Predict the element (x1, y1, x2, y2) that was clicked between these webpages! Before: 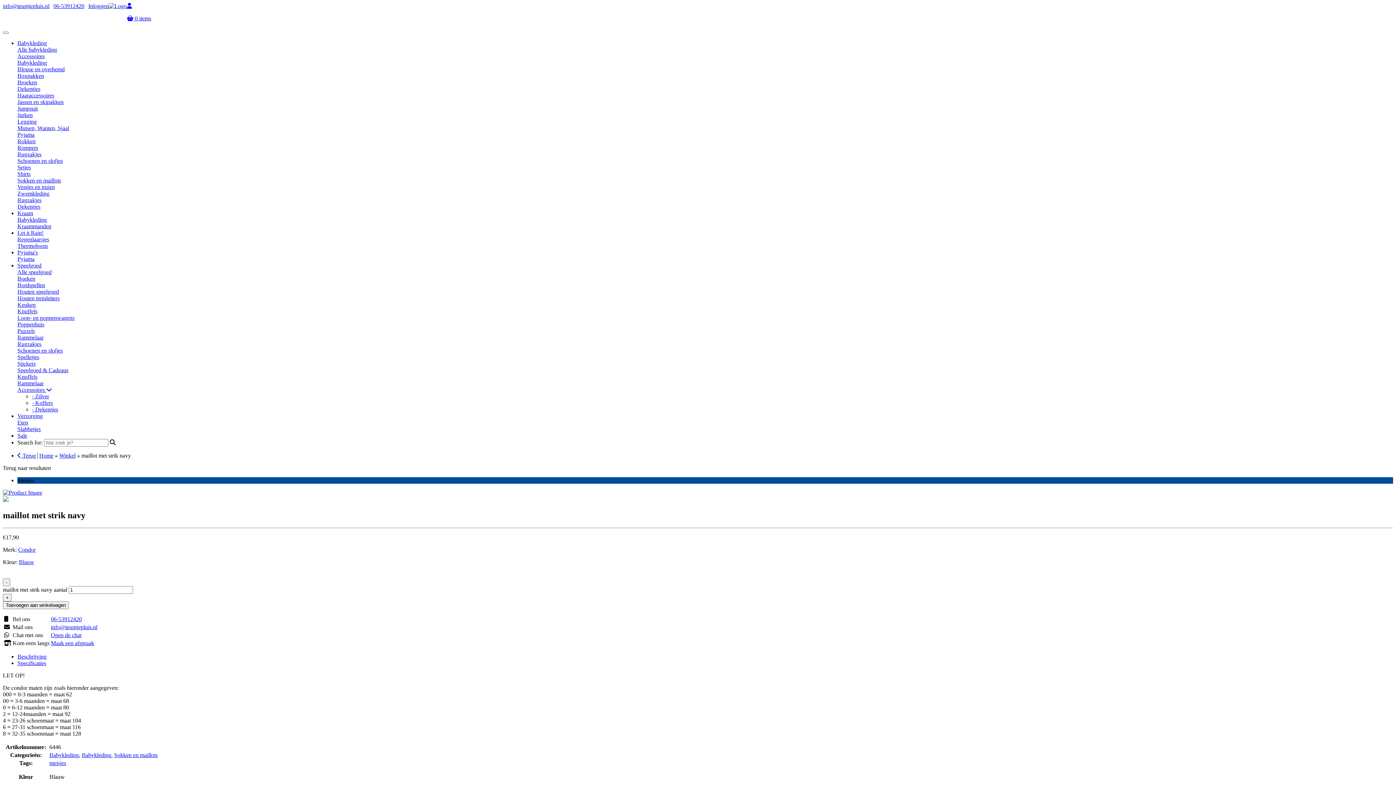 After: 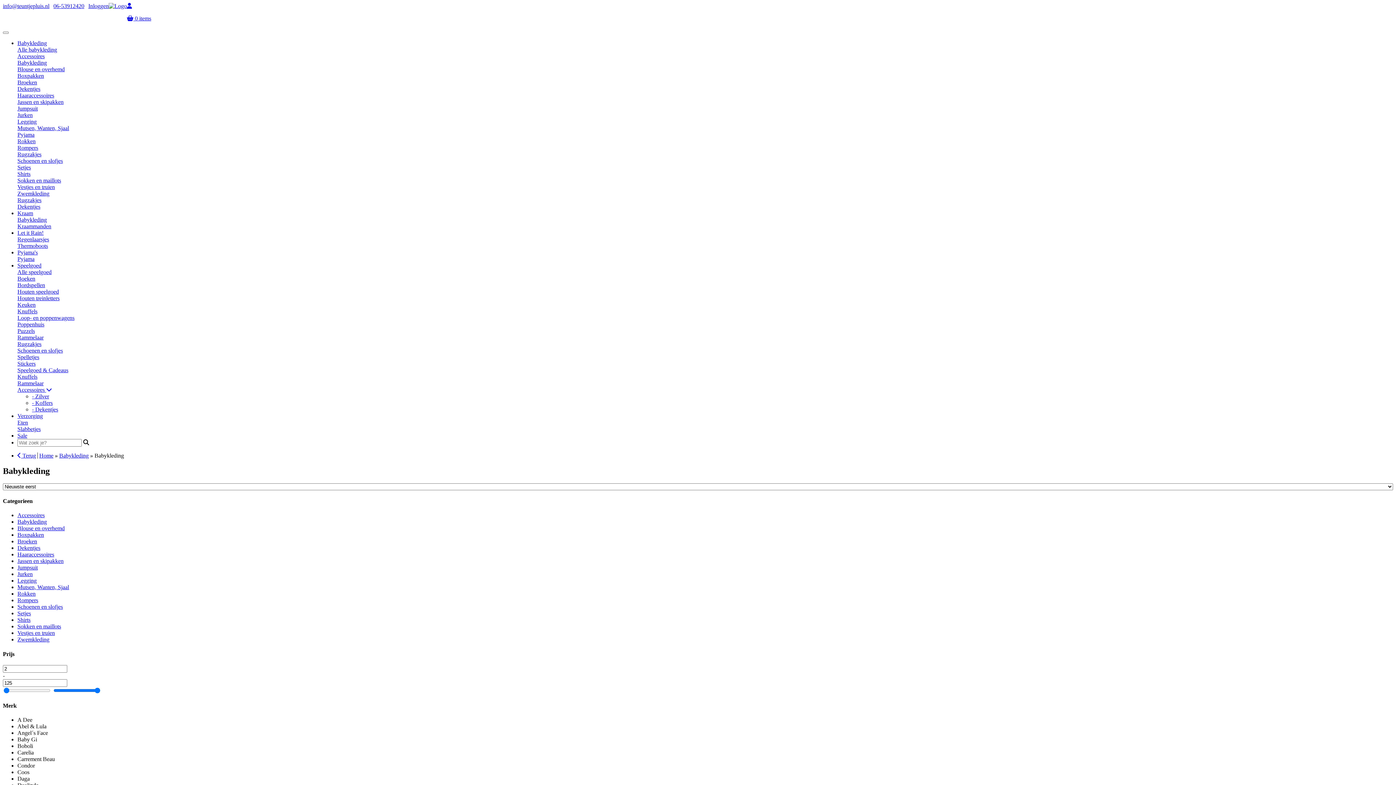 Action: bbox: (17, 40, 46, 46) label: Babykleding